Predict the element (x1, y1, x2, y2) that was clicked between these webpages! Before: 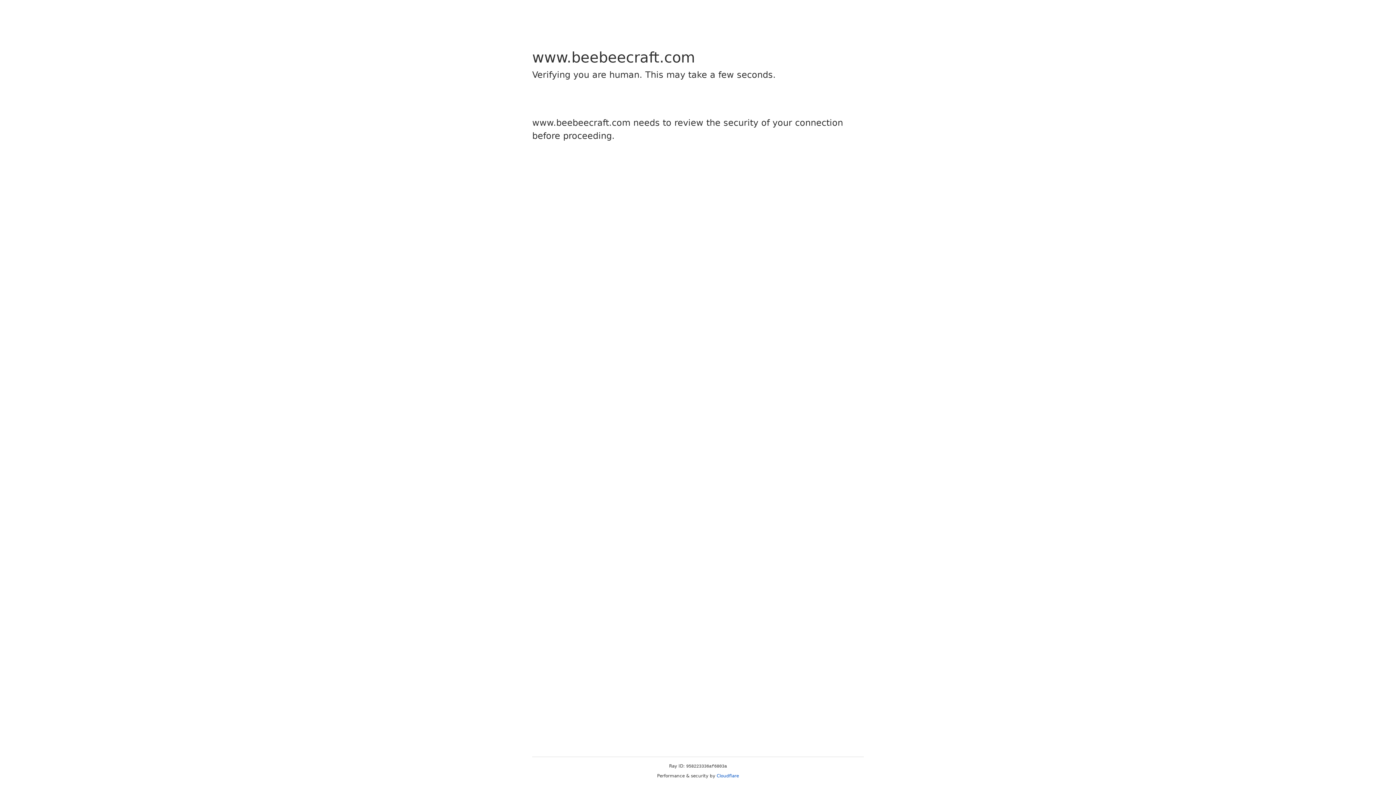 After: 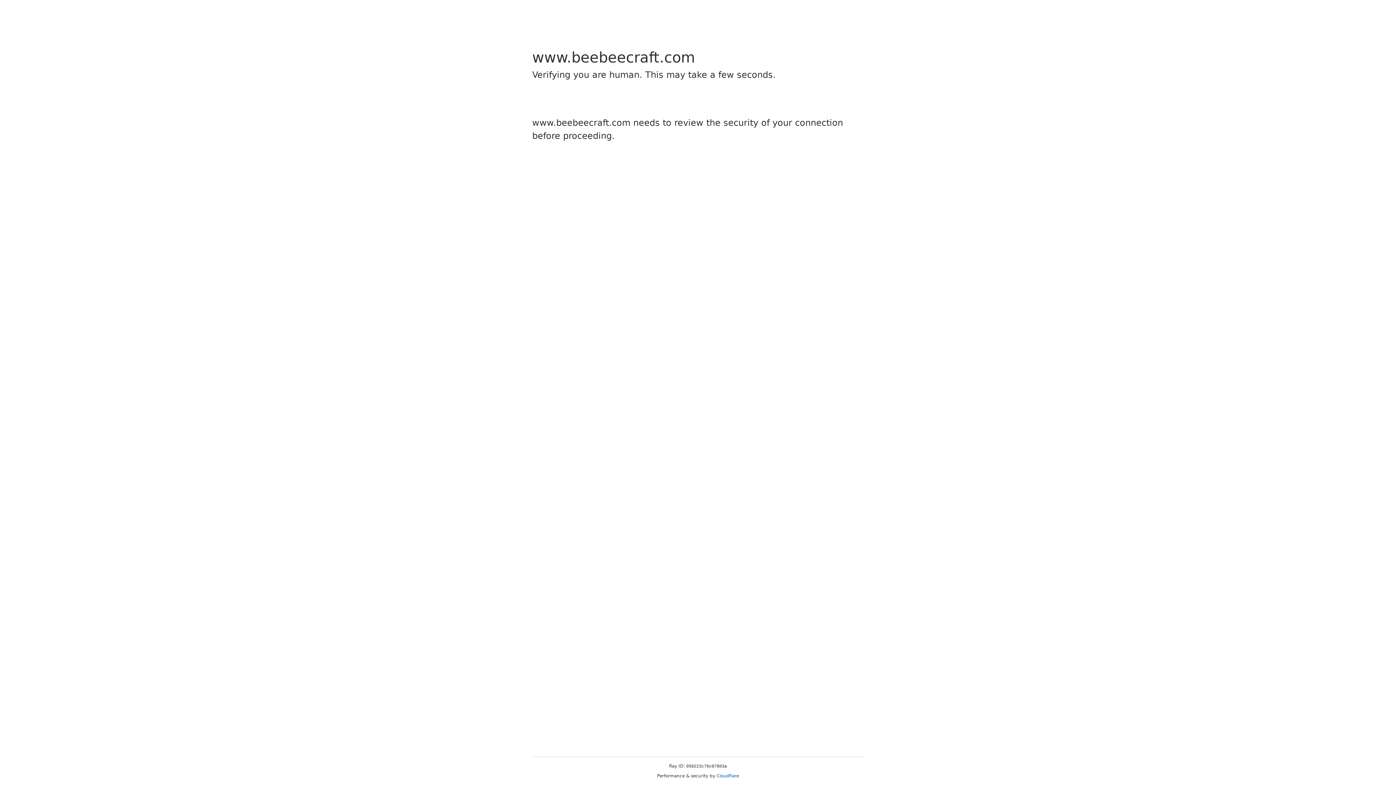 Action: label: Cloudflare bbox: (716, 773, 739, 778)